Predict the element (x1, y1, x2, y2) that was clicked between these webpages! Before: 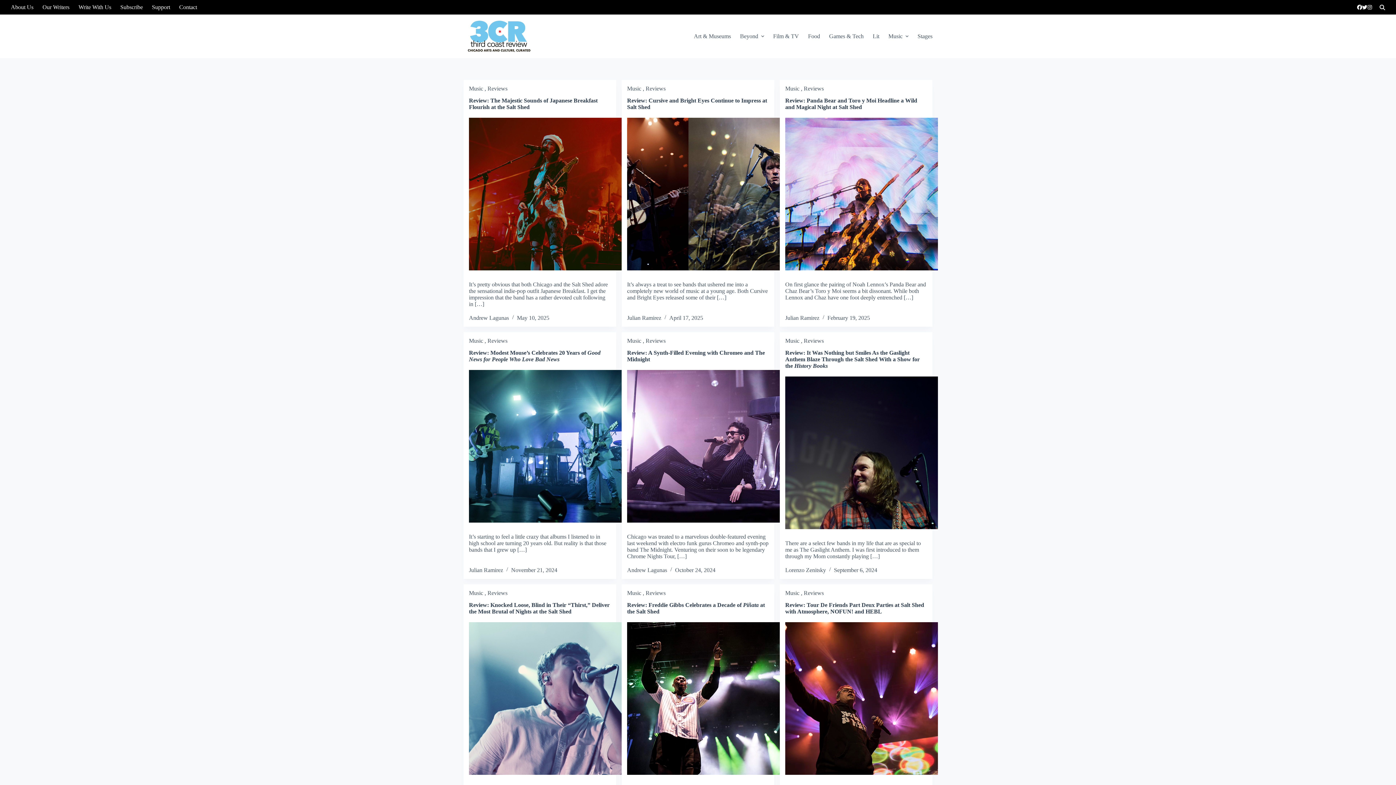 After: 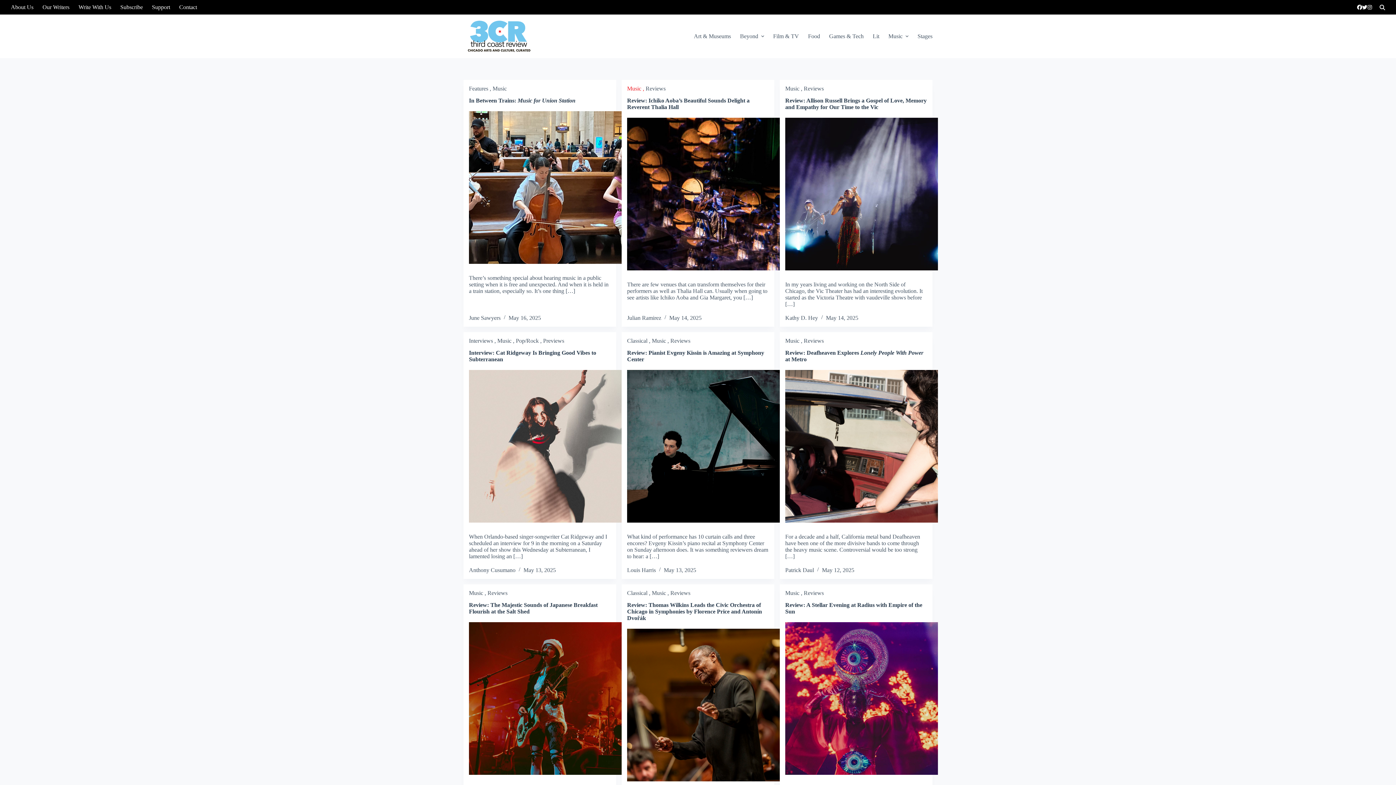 Action: bbox: (627, 85, 645, 91) label: Music , 